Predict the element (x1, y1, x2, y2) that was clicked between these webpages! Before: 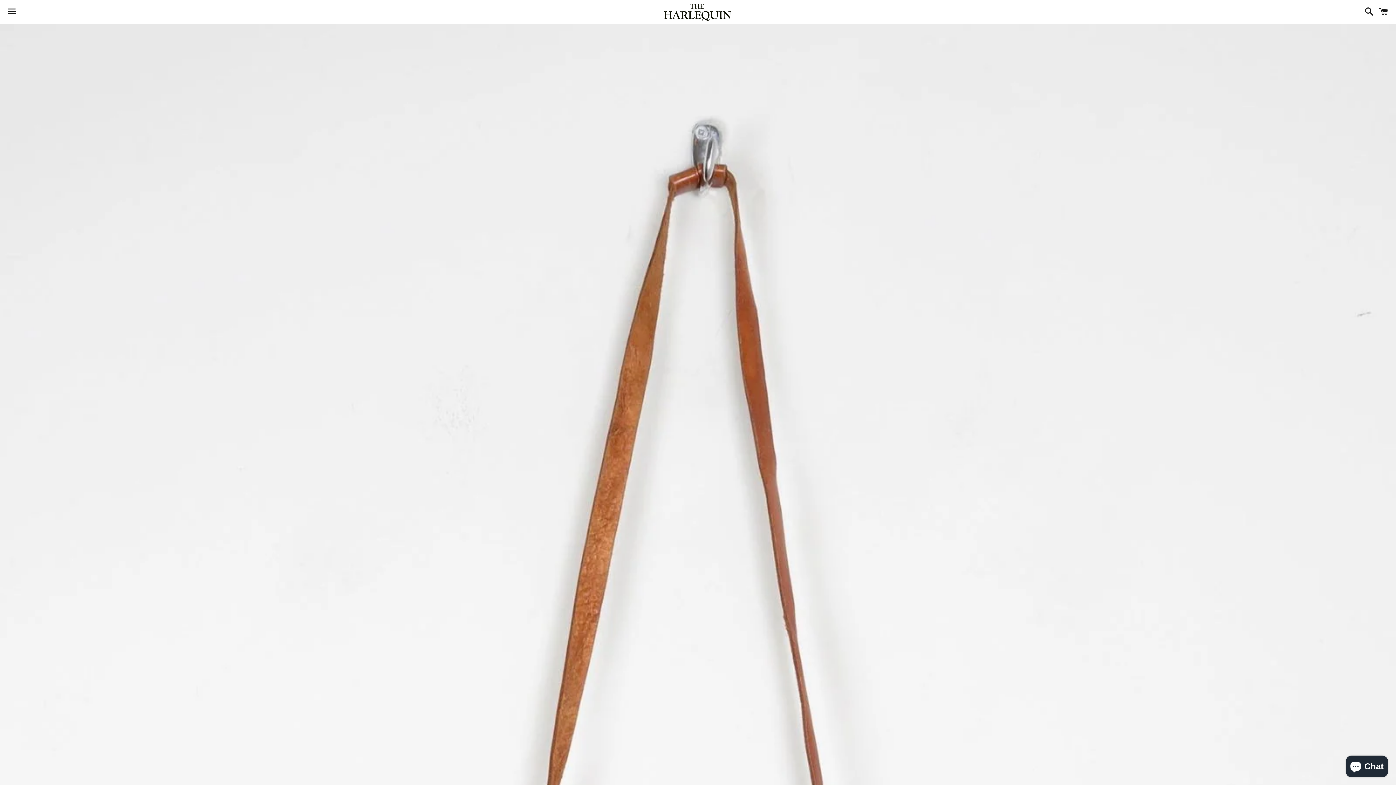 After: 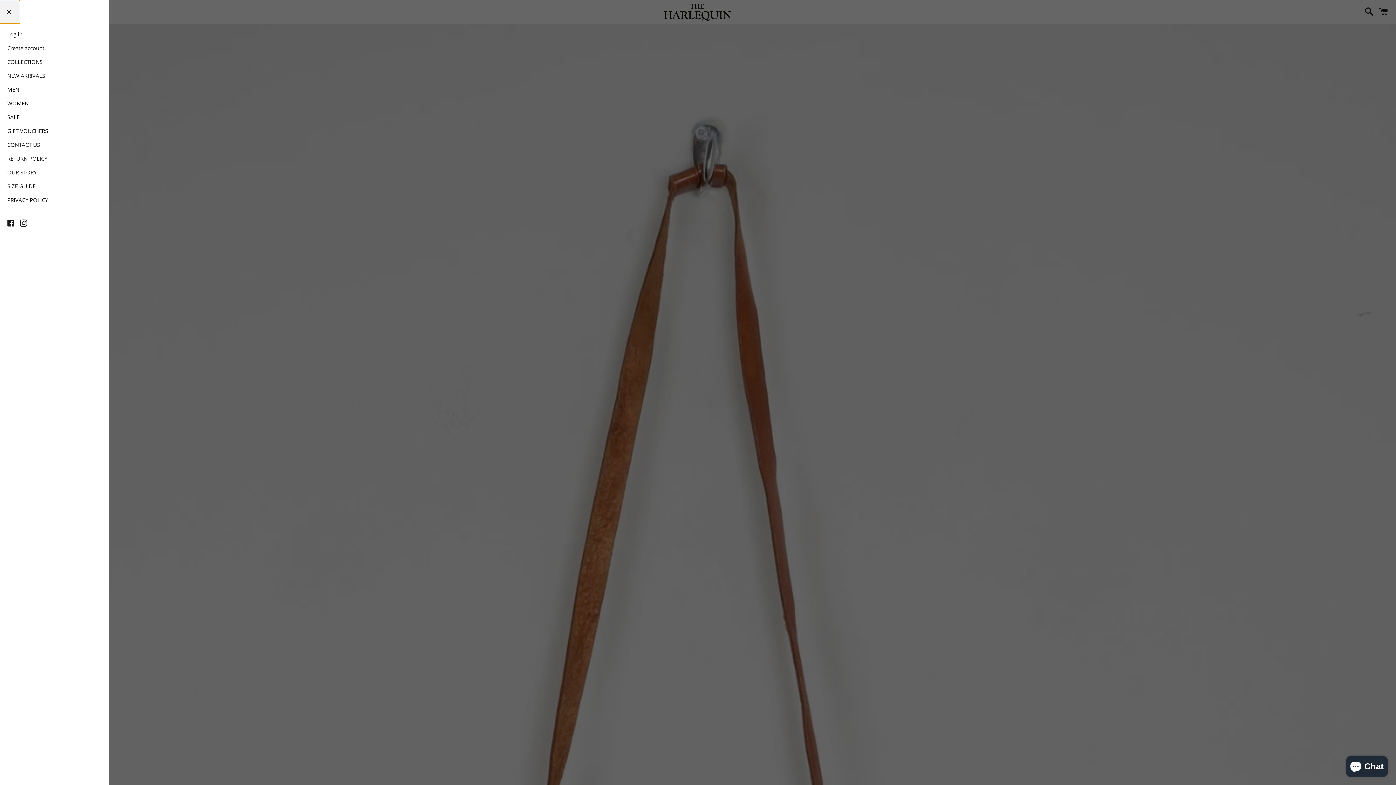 Action: bbox: (3, 0, 20, 22) label: Menu